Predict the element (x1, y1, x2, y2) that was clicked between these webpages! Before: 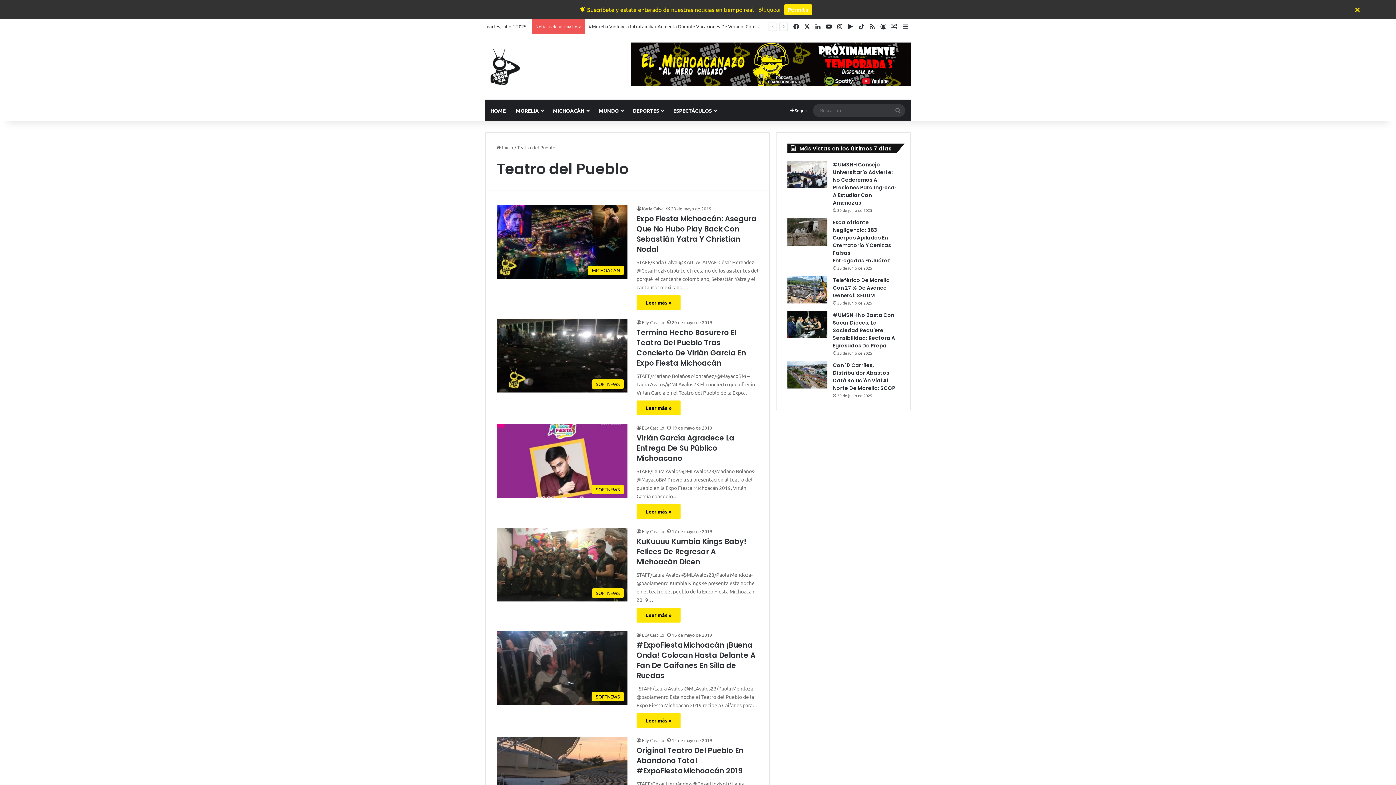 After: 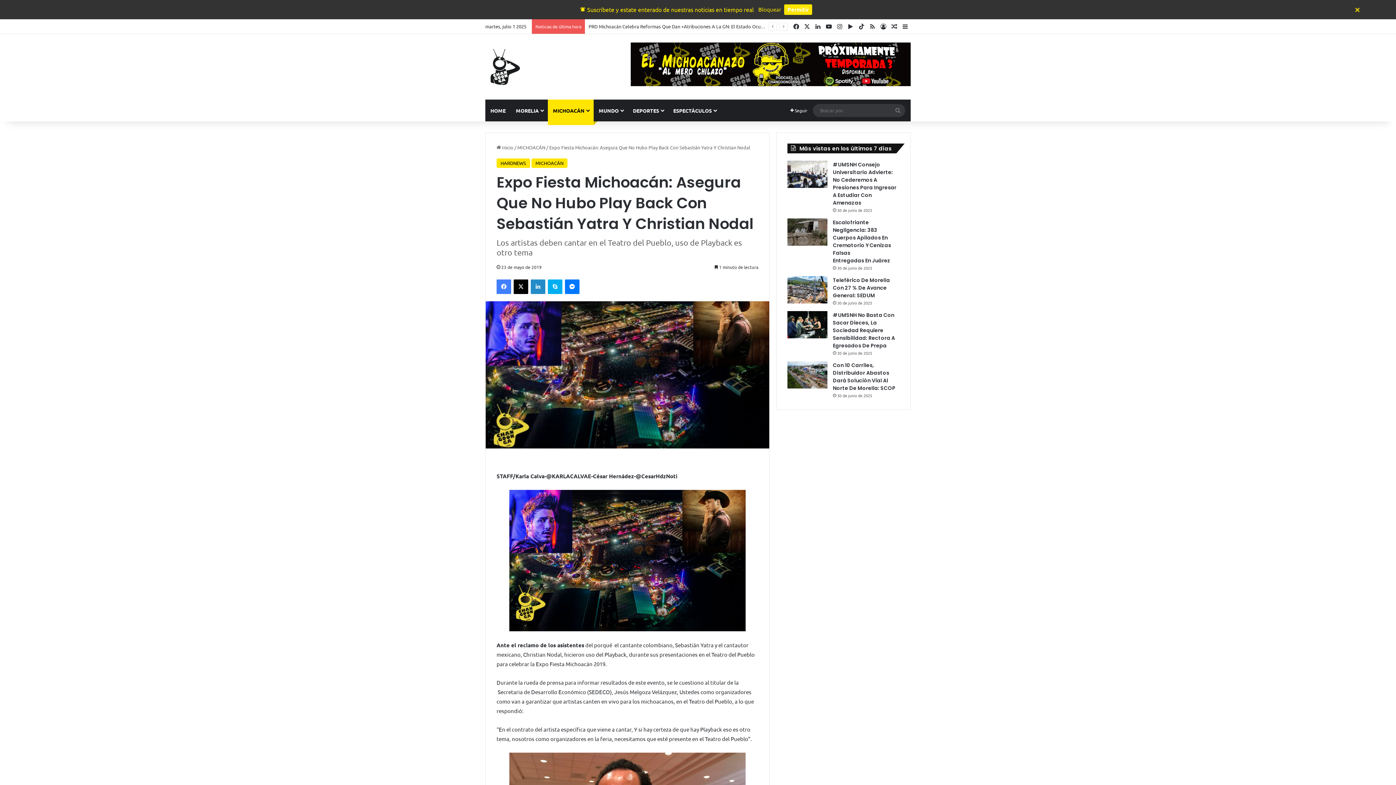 Action: bbox: (636, 213, 756, 254) label: Expo Fiesta Michoacán: Asegura Que No Hubo Play Back Con Sebastián Yatra Y Christian Nodal